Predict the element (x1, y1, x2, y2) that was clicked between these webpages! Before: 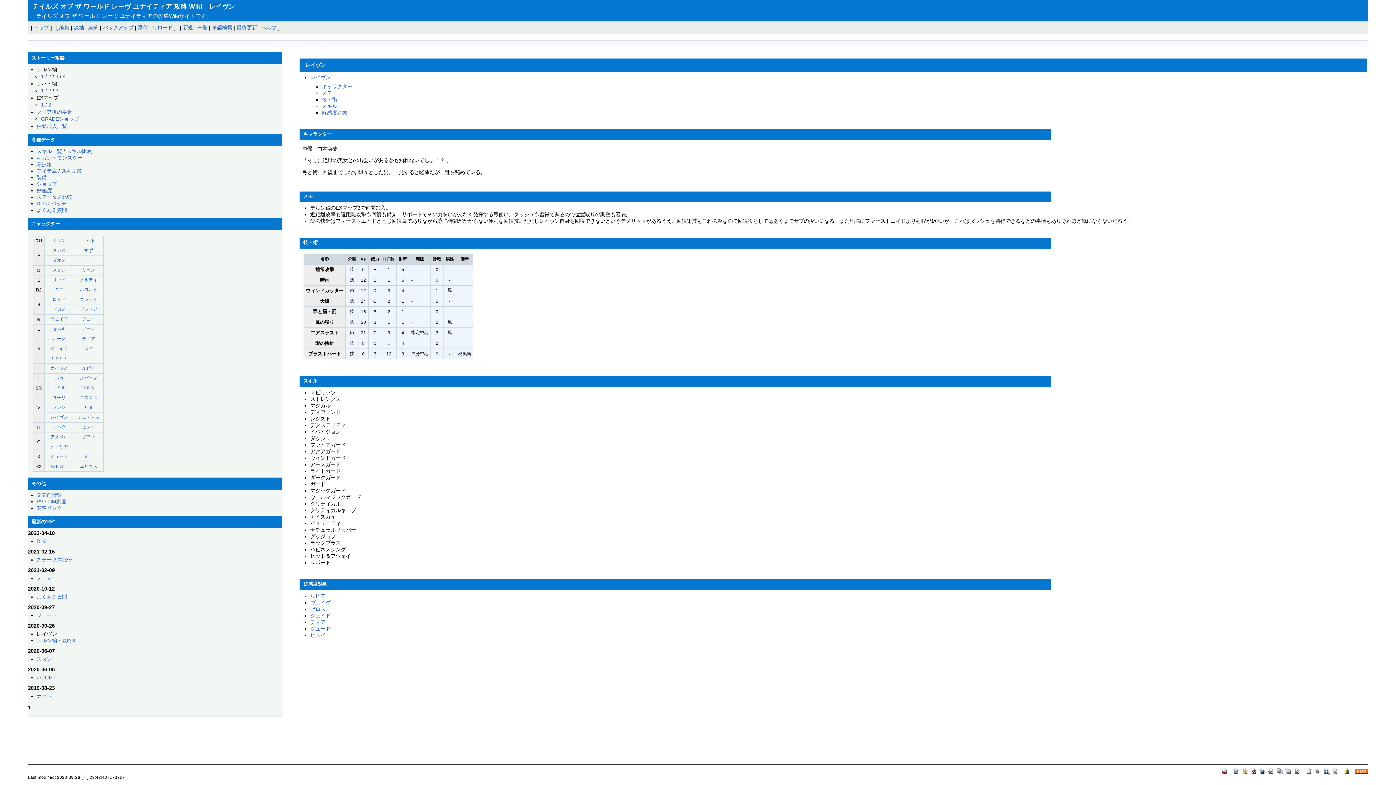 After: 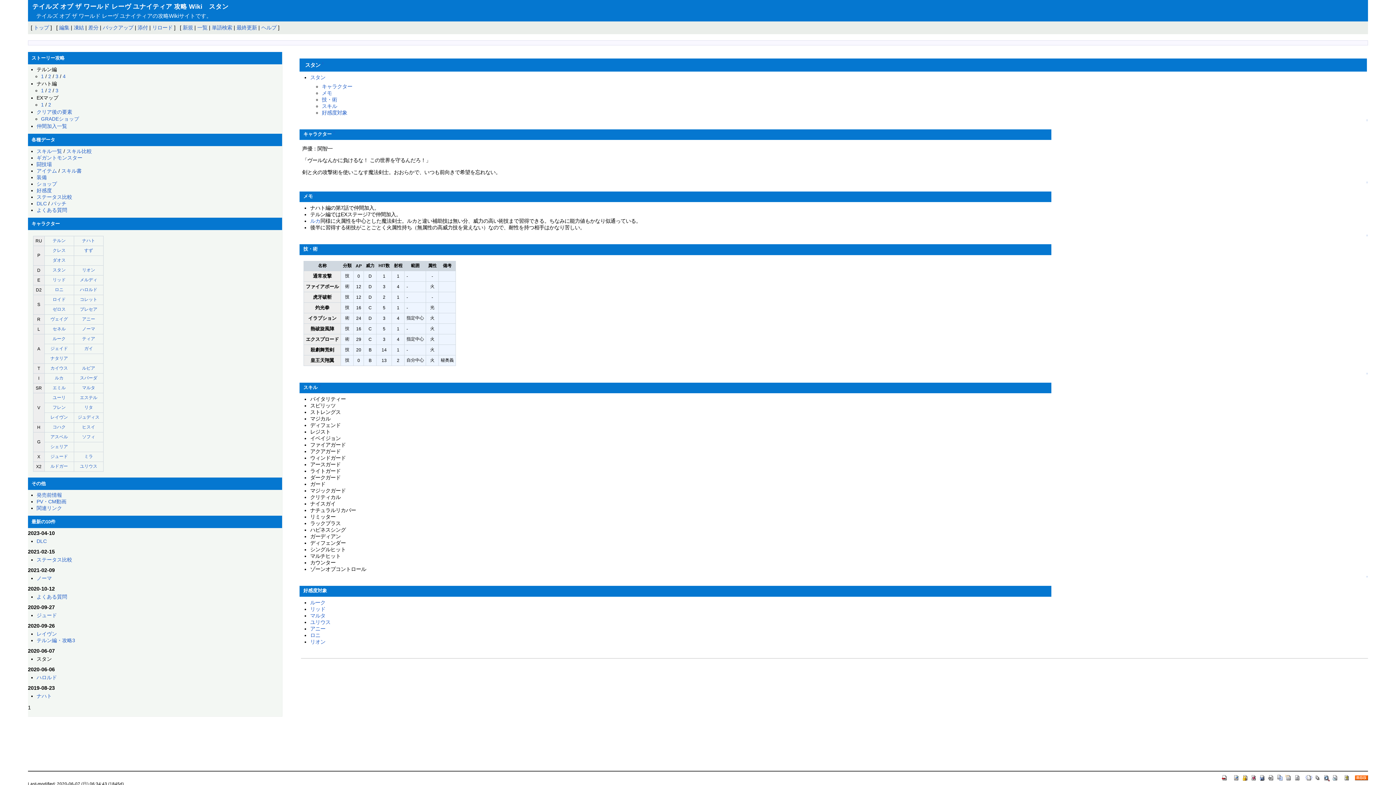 Action: bbox: (52, 267, 65, 272) label: スタン